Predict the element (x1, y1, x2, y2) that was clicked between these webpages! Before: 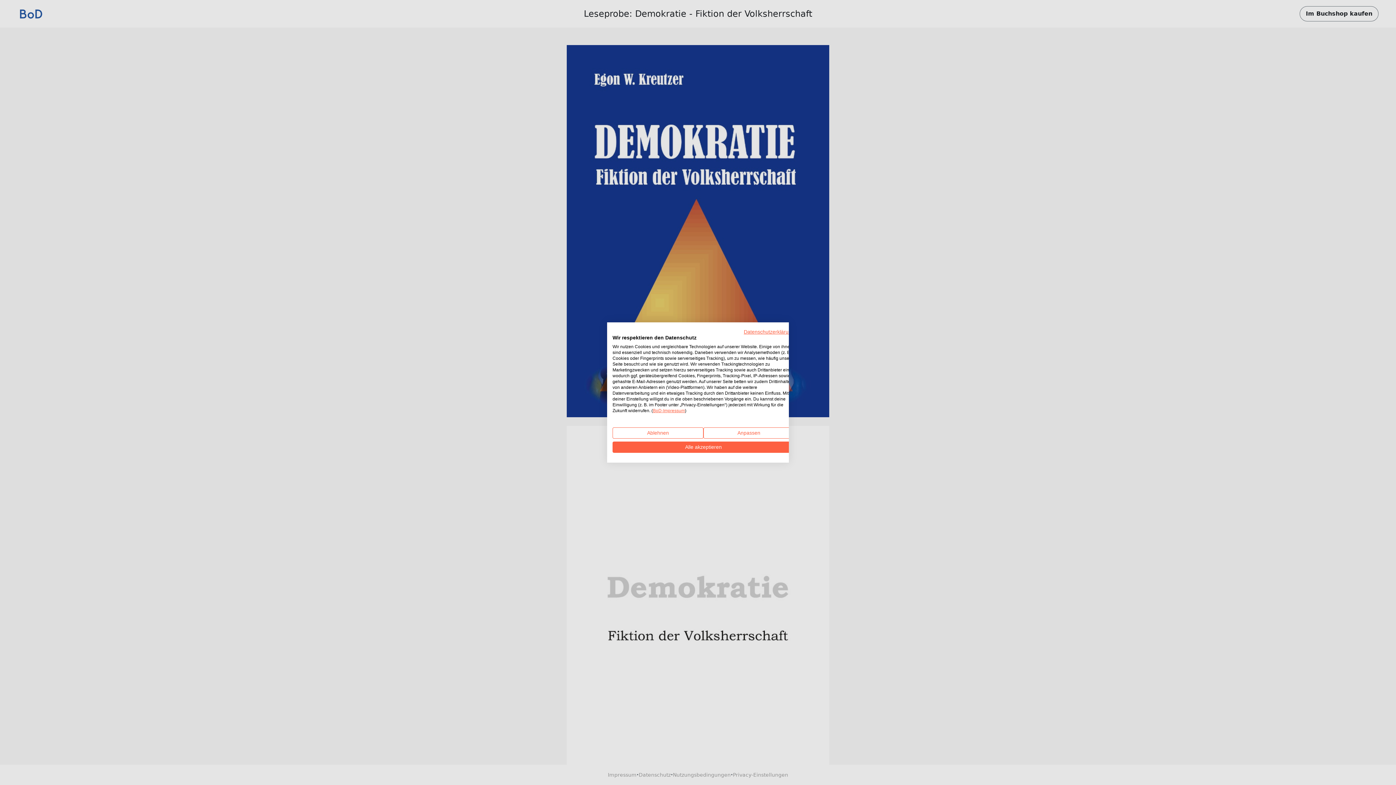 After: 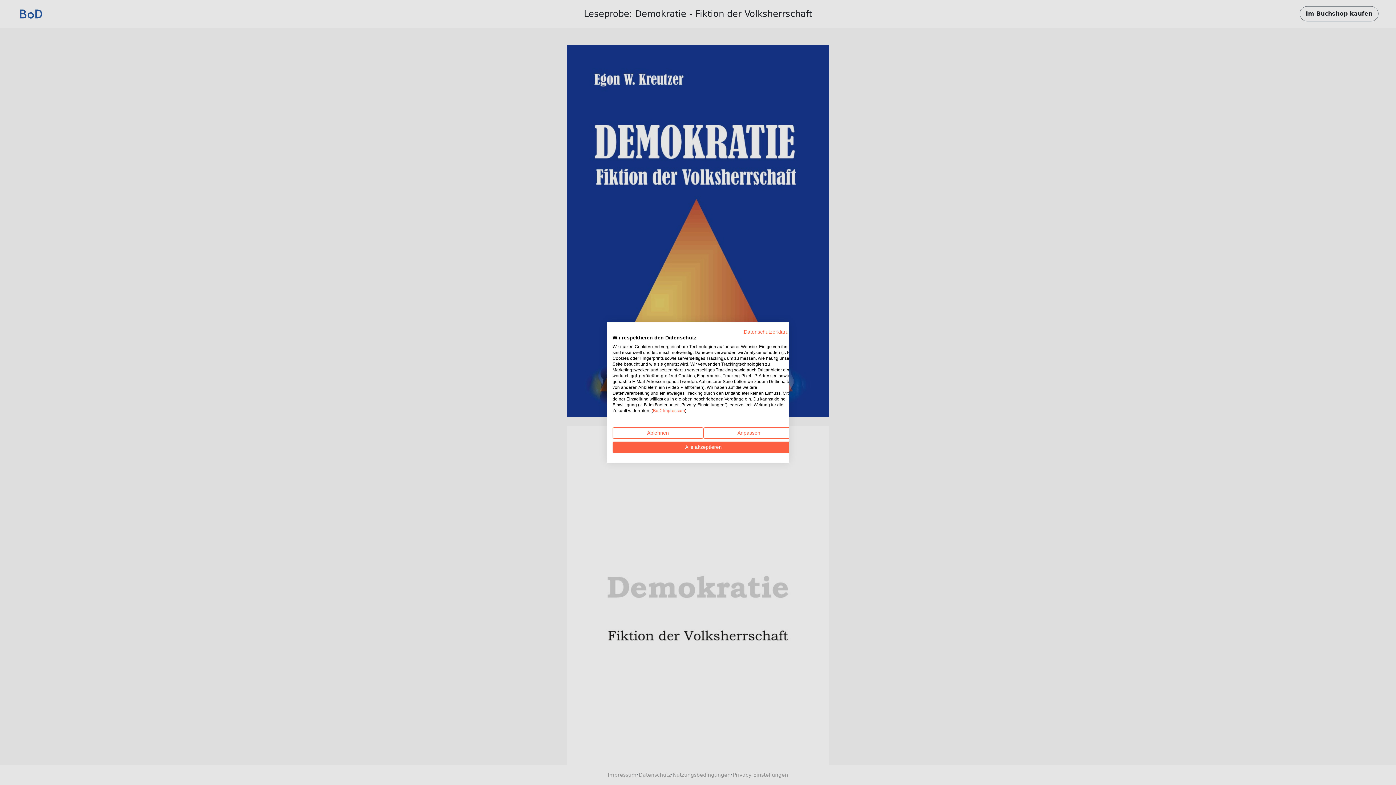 Action: bbox: (653, 408, 685, 413) label: BoD-Impressum